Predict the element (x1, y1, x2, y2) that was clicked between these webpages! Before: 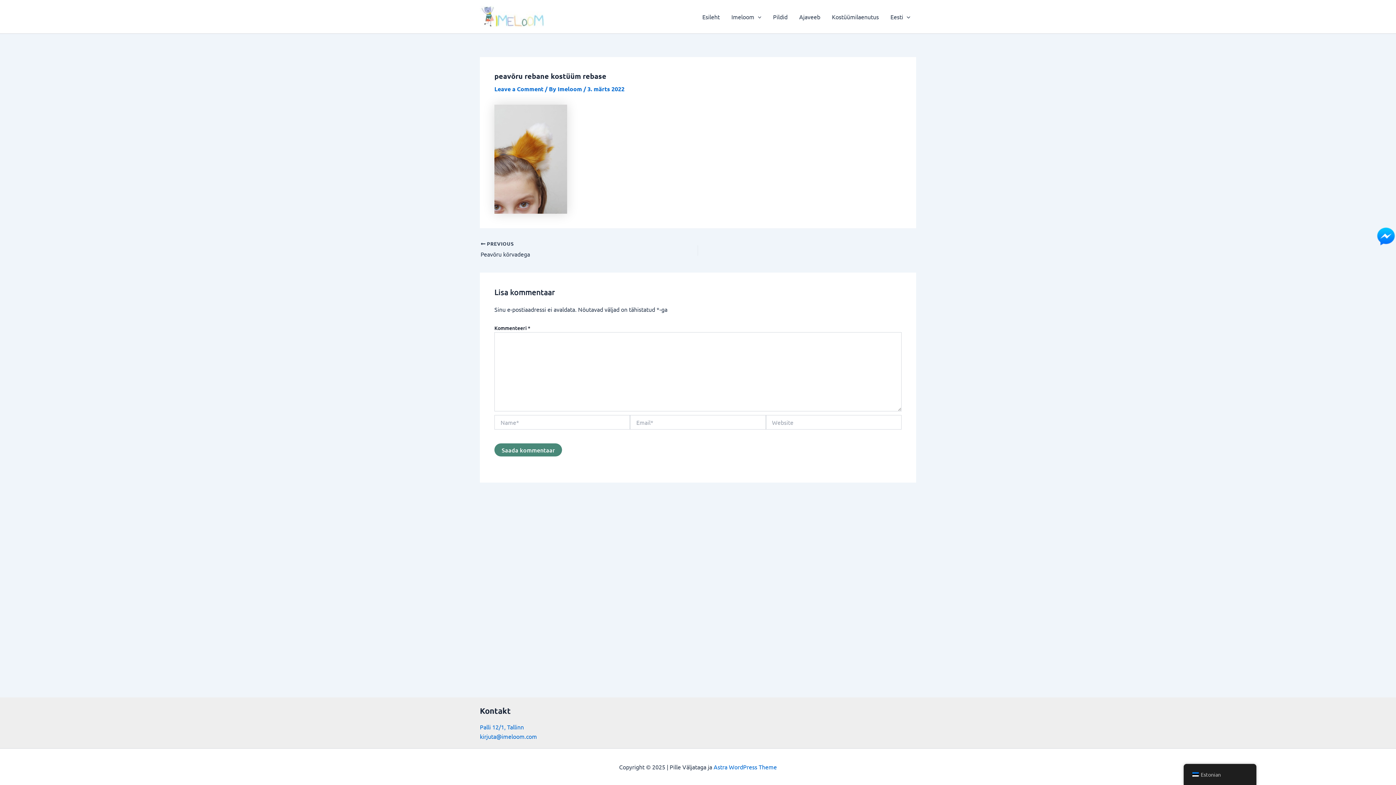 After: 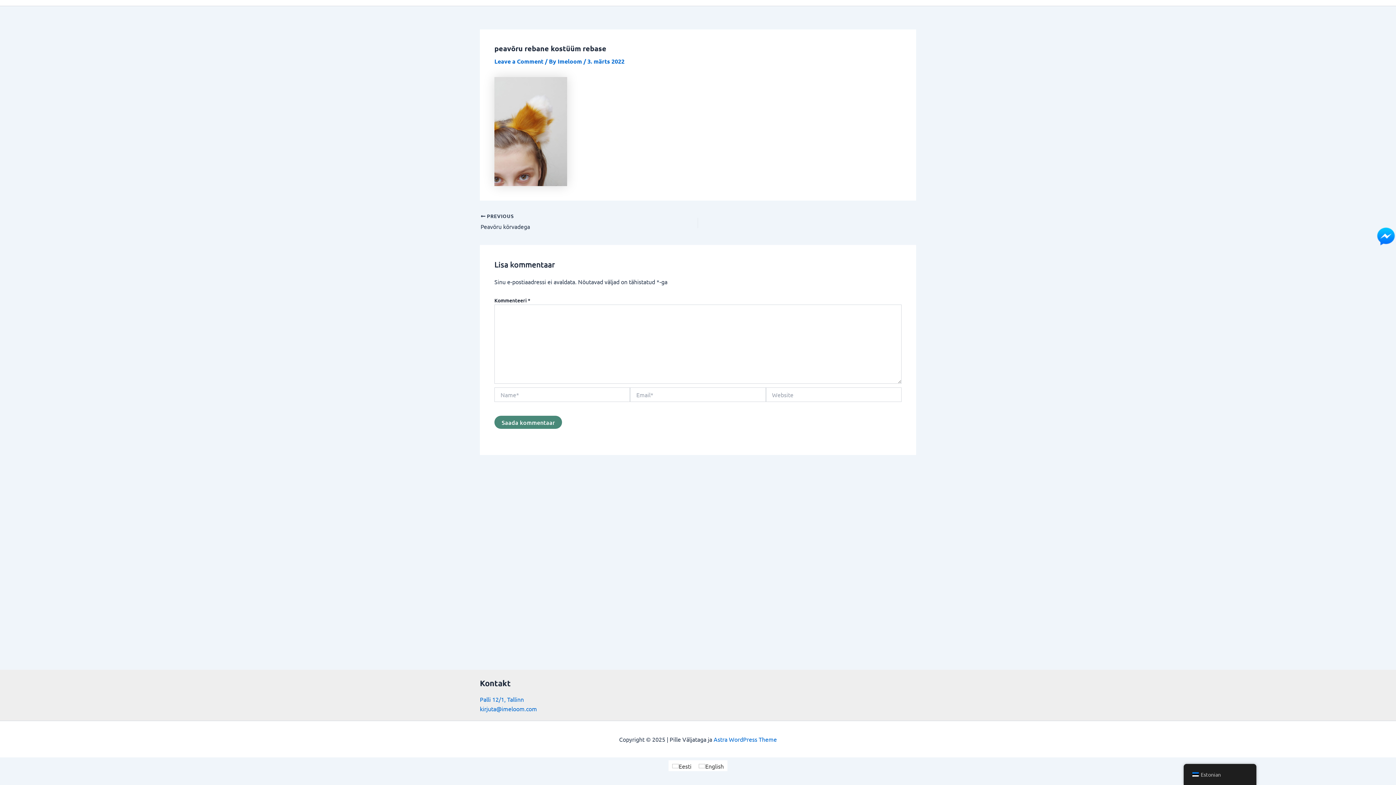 Action: label: Leave a Comment bbox: (494, 85, 543, 92)